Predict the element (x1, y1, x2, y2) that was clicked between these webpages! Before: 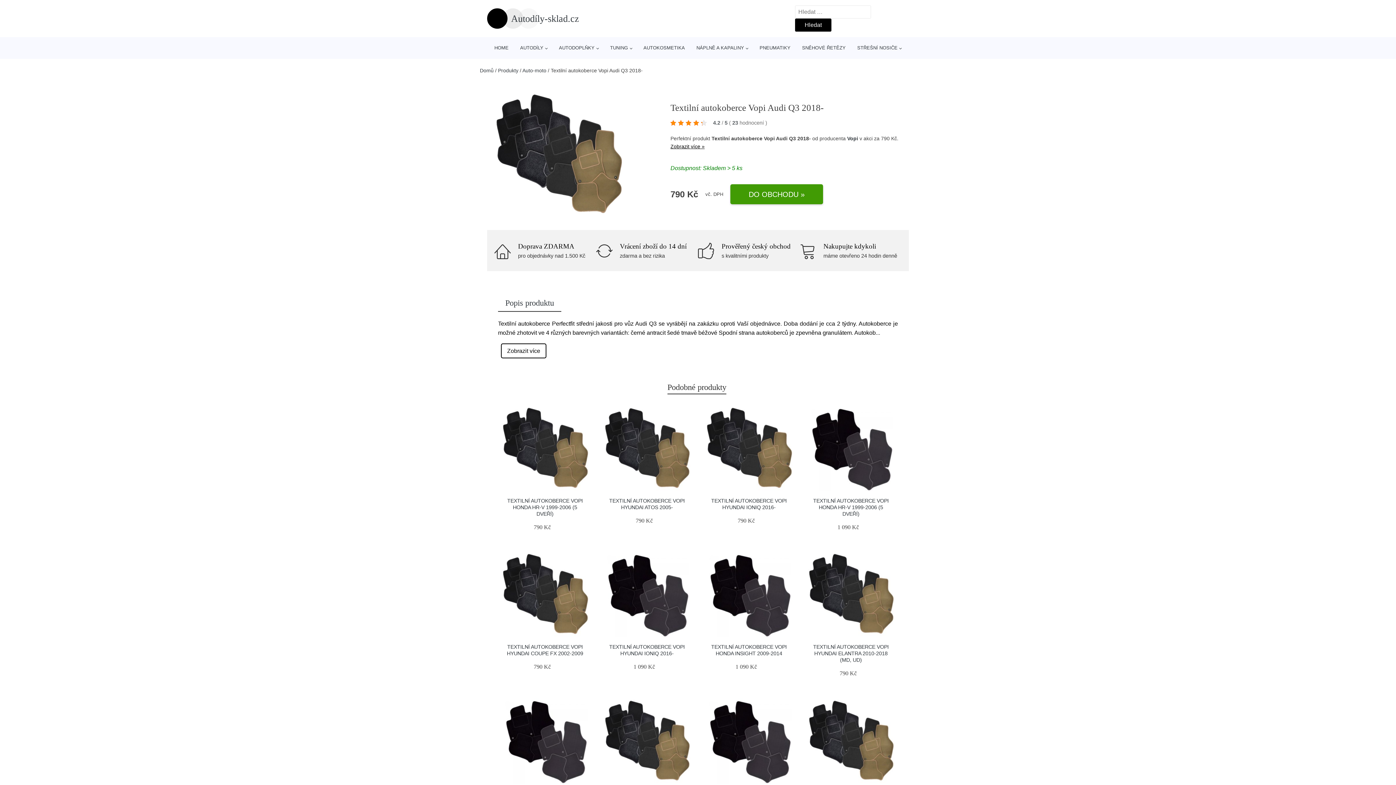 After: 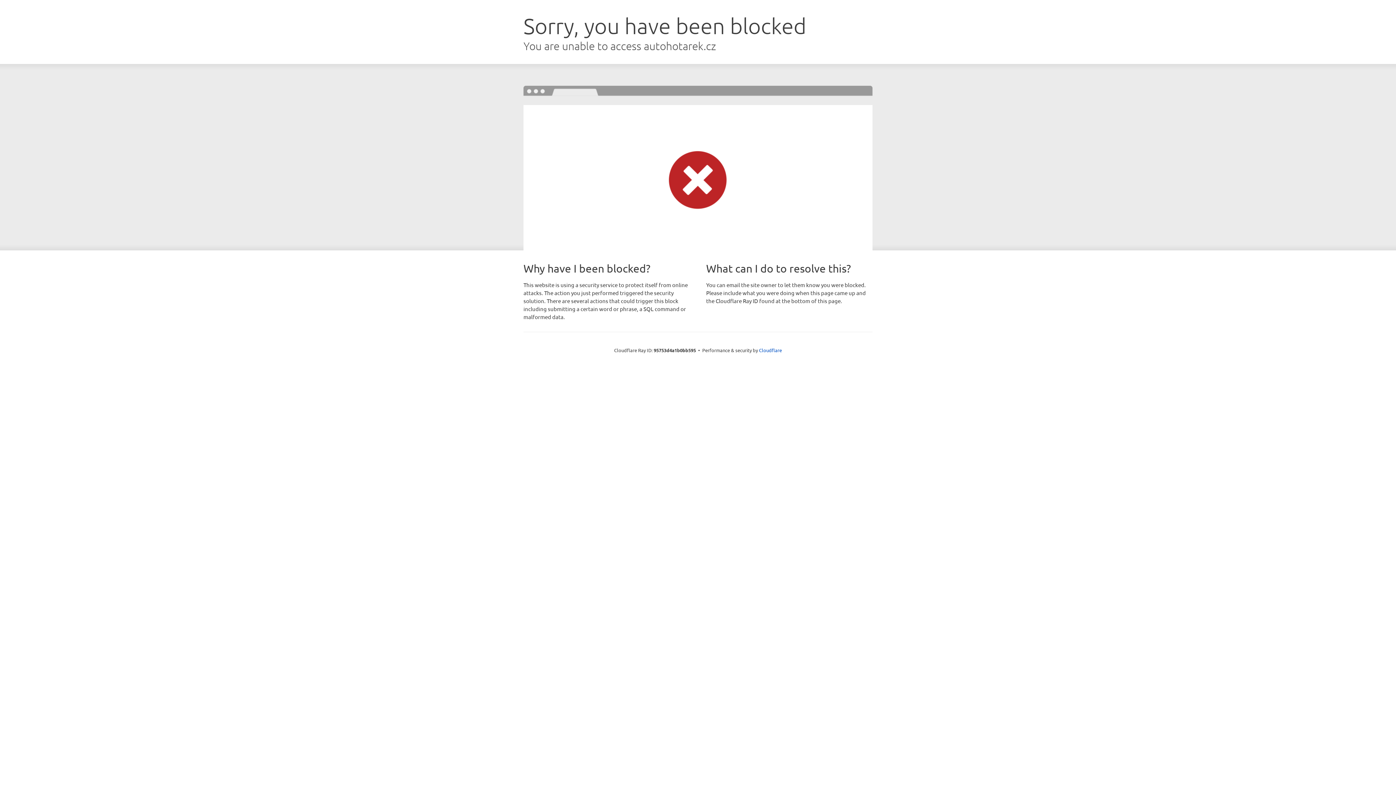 Action: bbox: (603, 405, 690, 492)